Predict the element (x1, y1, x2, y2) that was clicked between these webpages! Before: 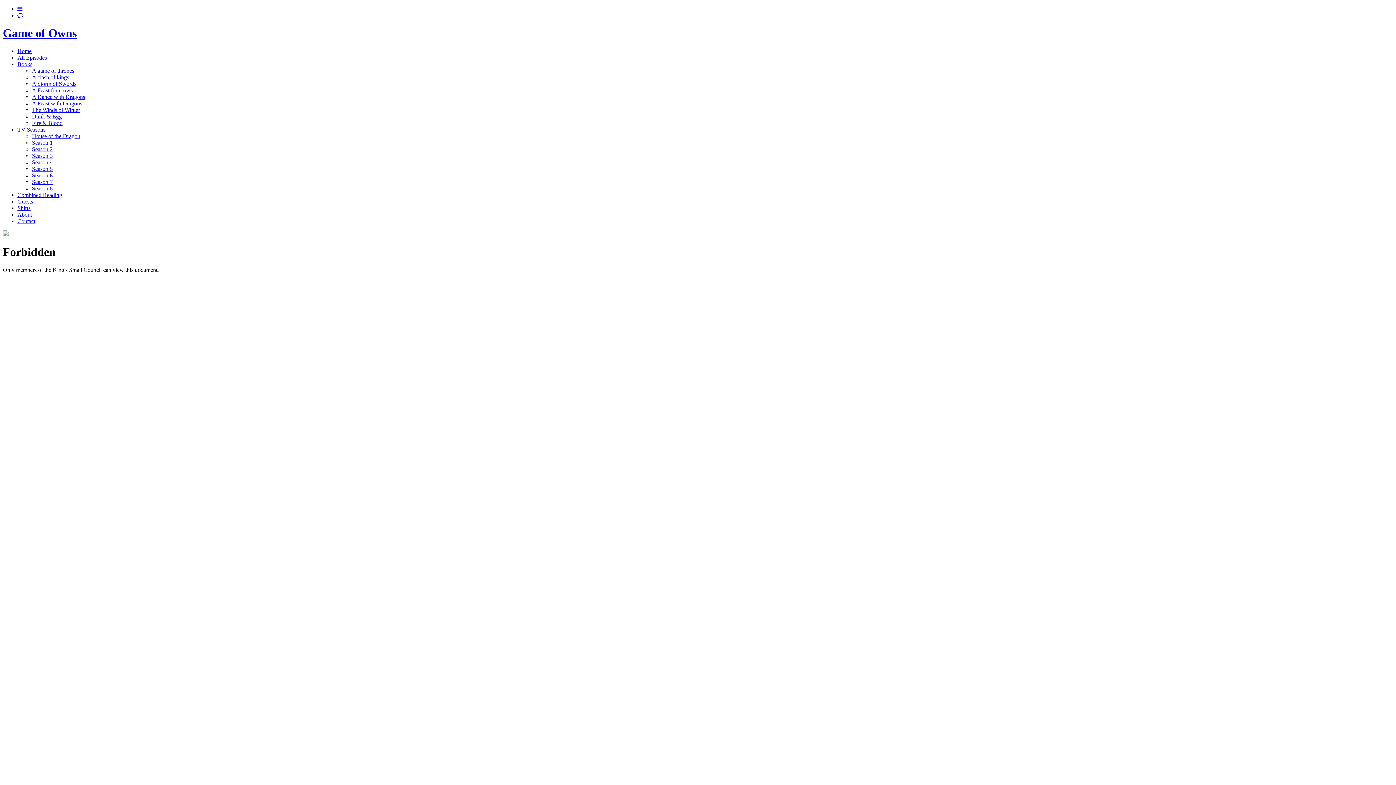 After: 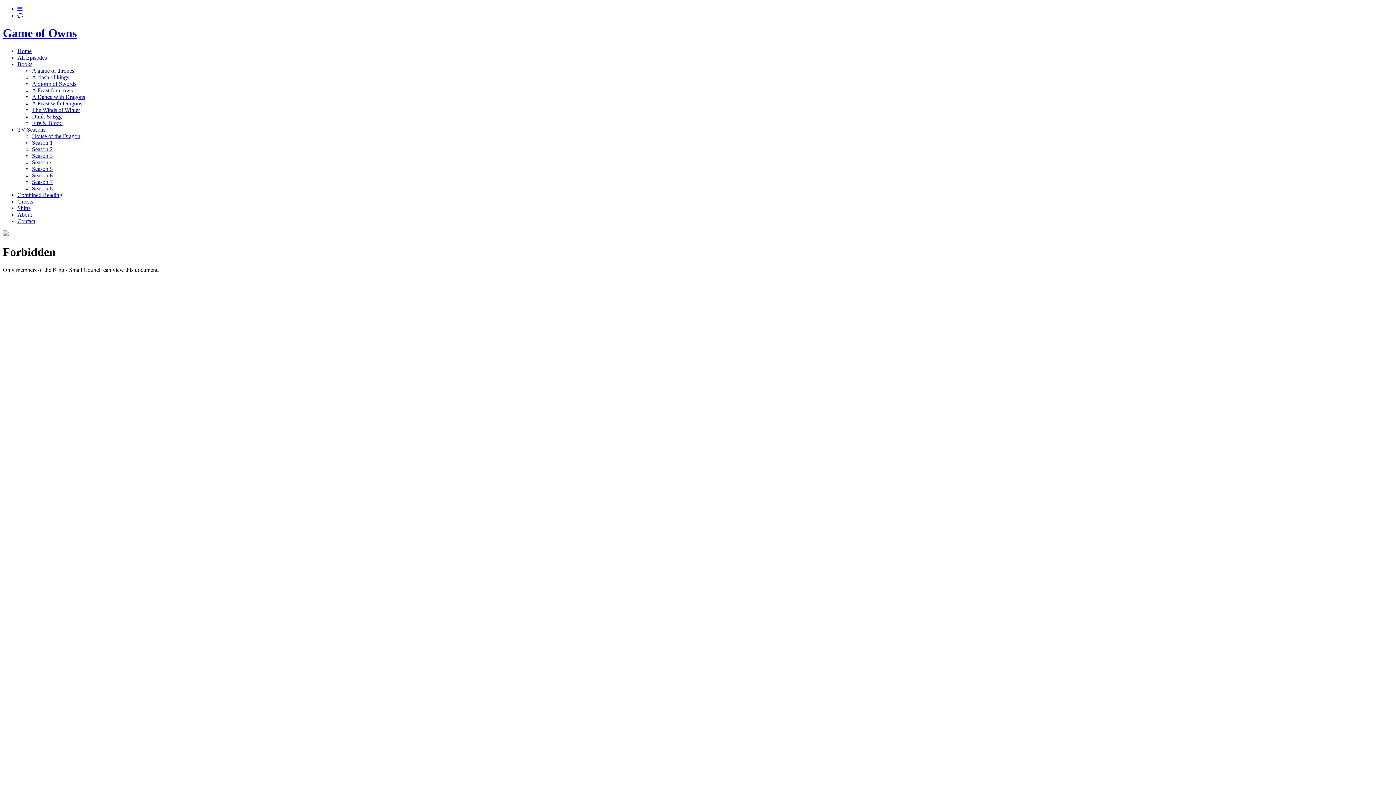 Action: label: Dunk & Egg bbox: (32, 113, 61, 119)